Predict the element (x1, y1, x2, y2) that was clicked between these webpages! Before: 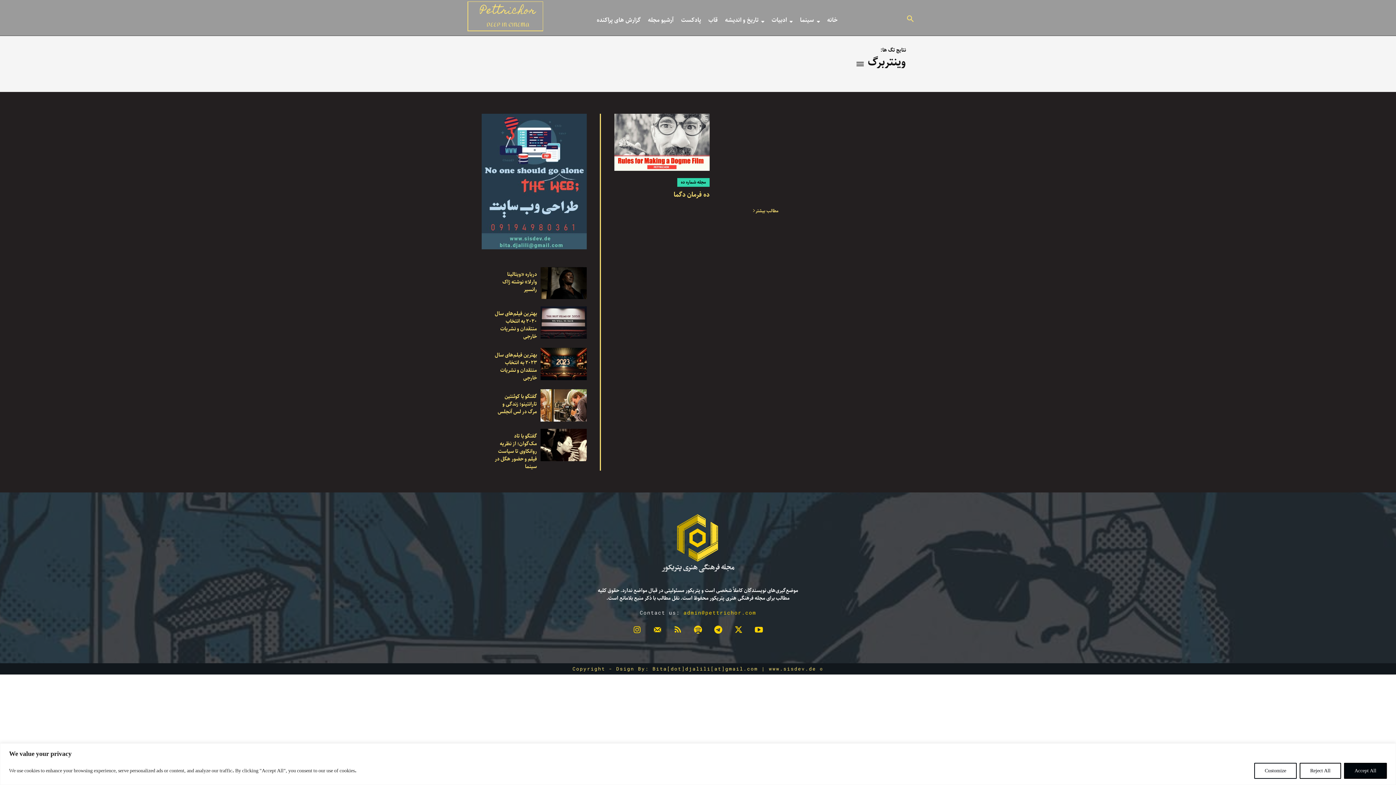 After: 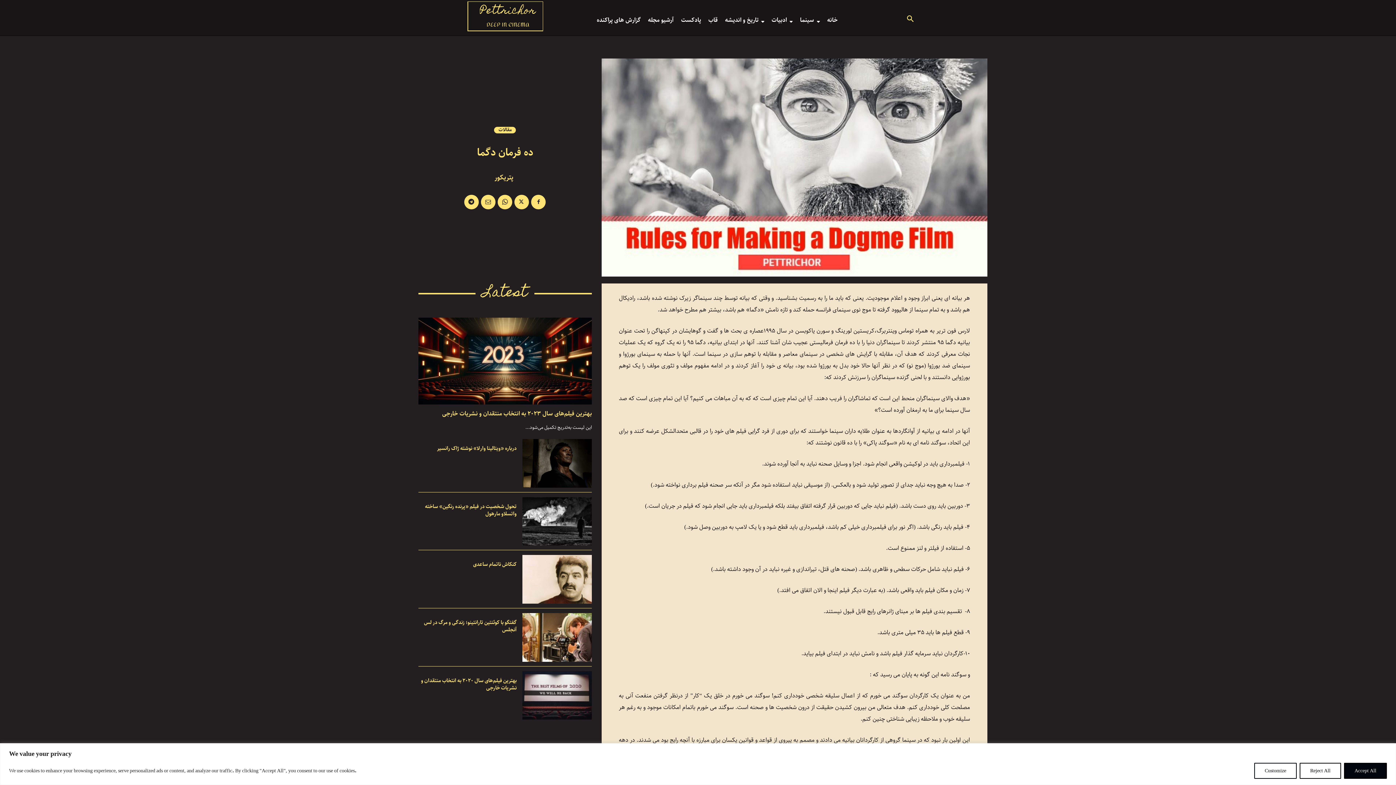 Action: bbox: (614, 113, 709, 170)